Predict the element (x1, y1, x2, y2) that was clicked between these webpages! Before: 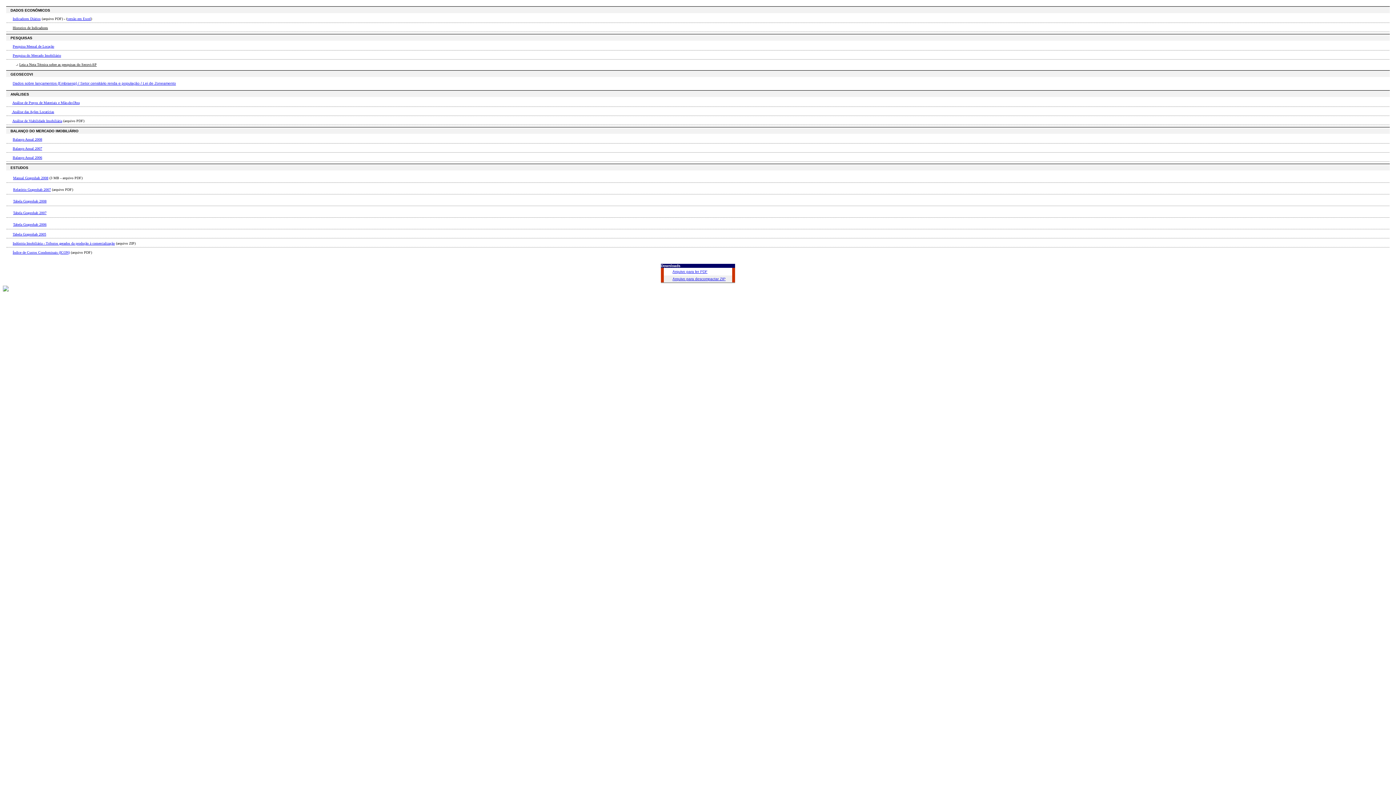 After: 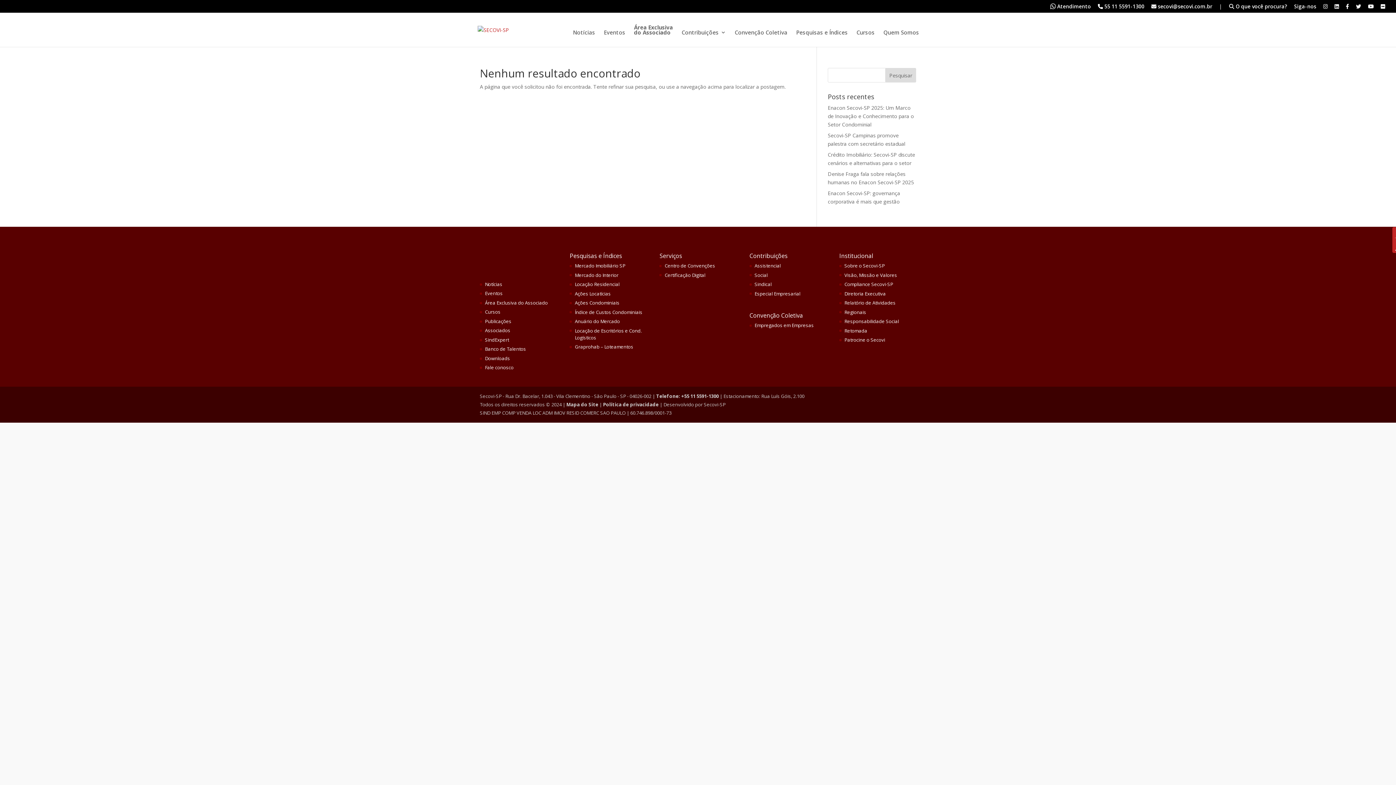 Action: label: Historico de Indicadores bbox: (12, 25, 48, 29)